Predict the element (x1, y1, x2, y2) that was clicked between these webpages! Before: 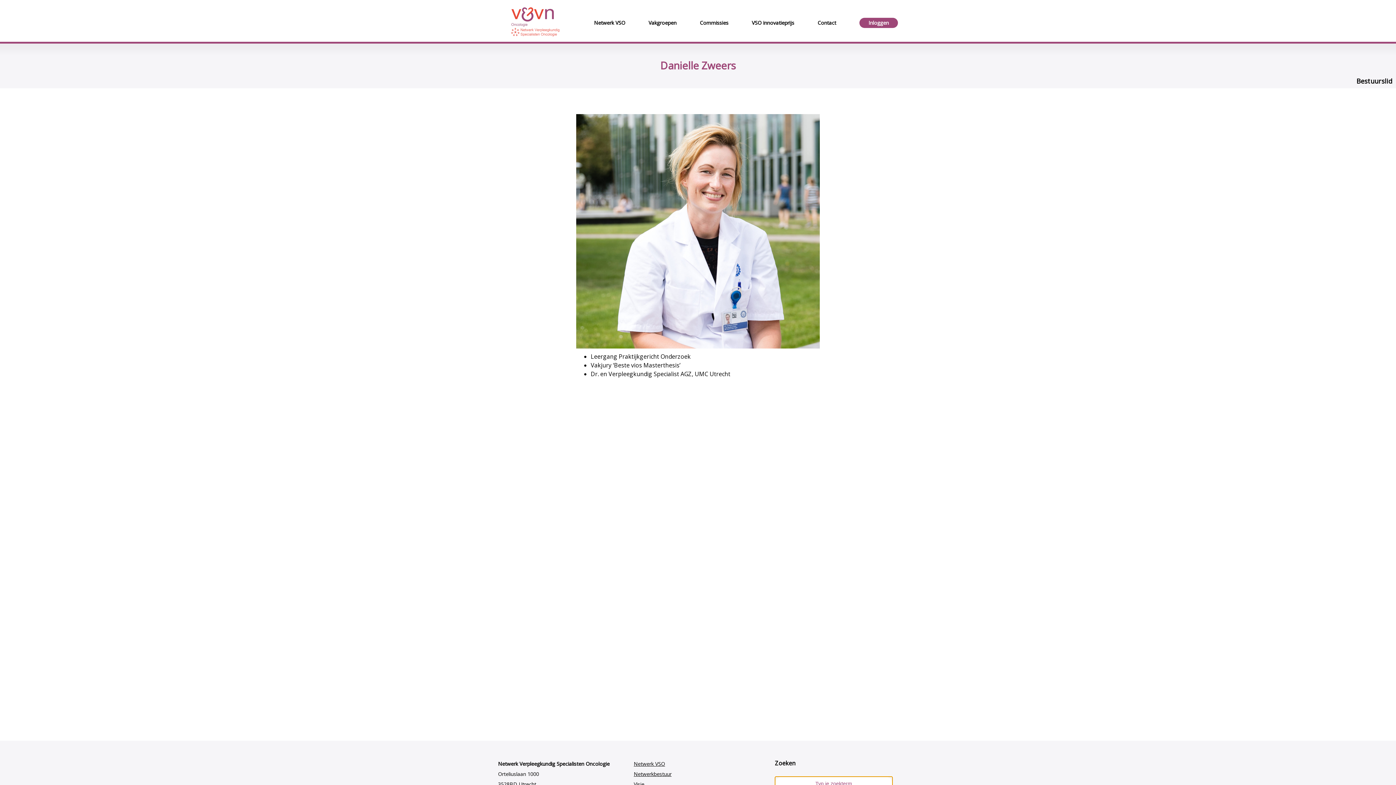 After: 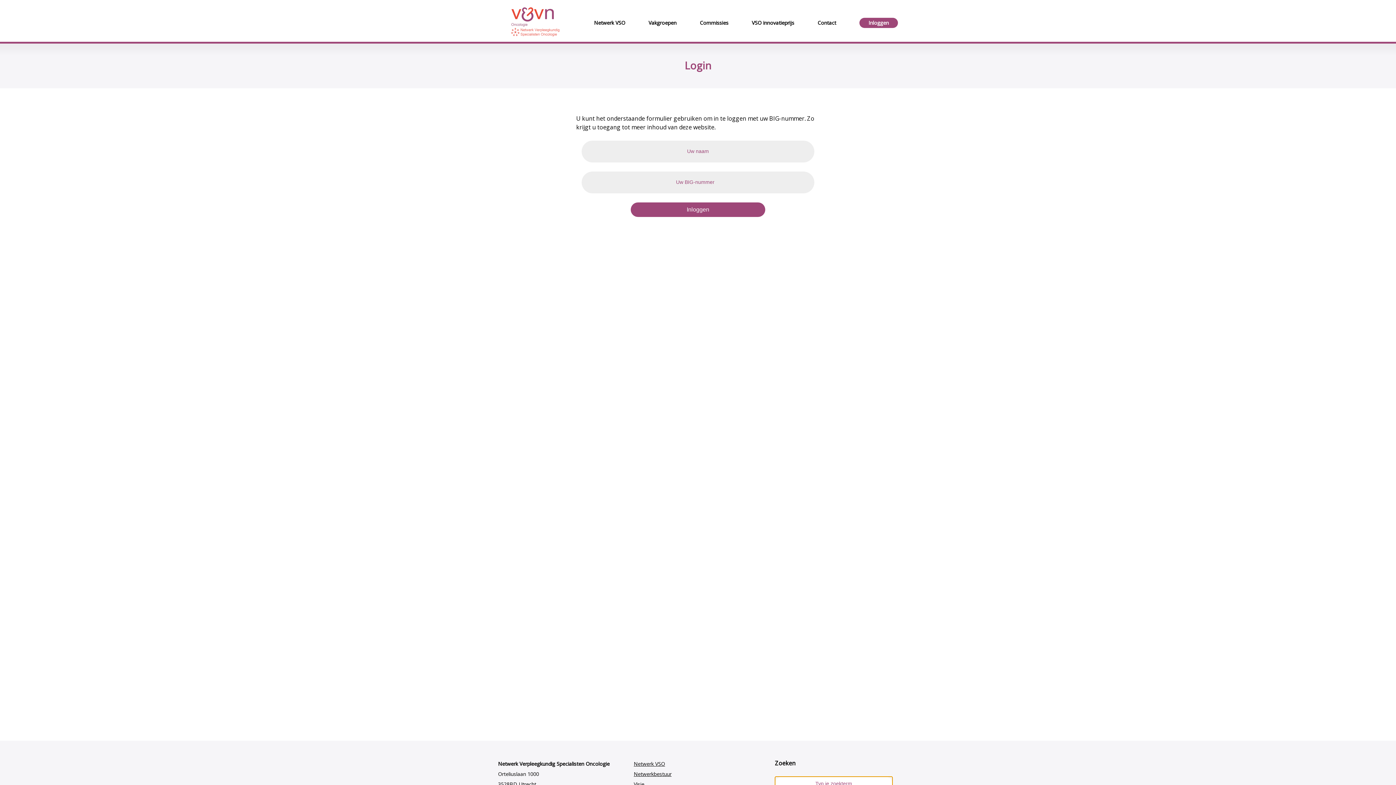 Action: label: Inloggen bbox: (859, 17, 898, 28)